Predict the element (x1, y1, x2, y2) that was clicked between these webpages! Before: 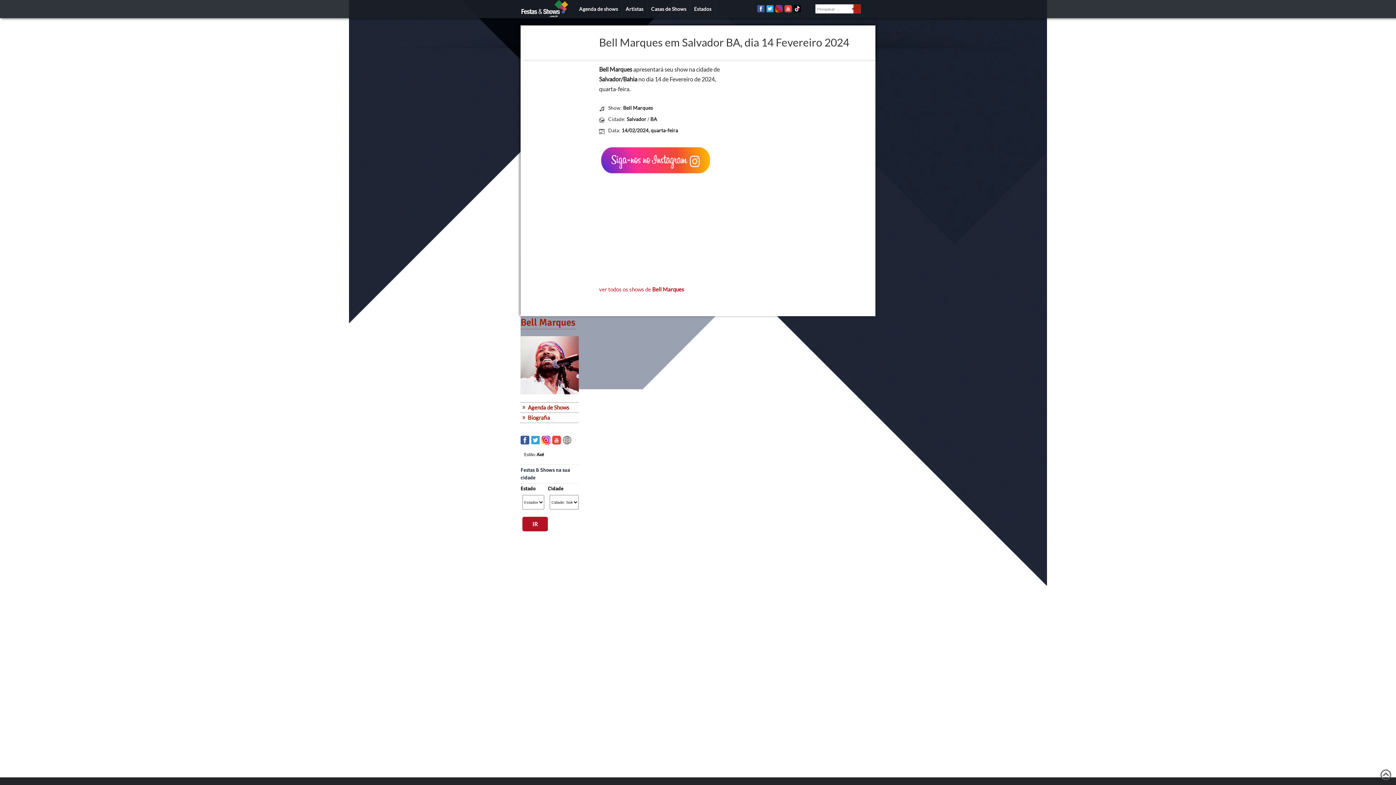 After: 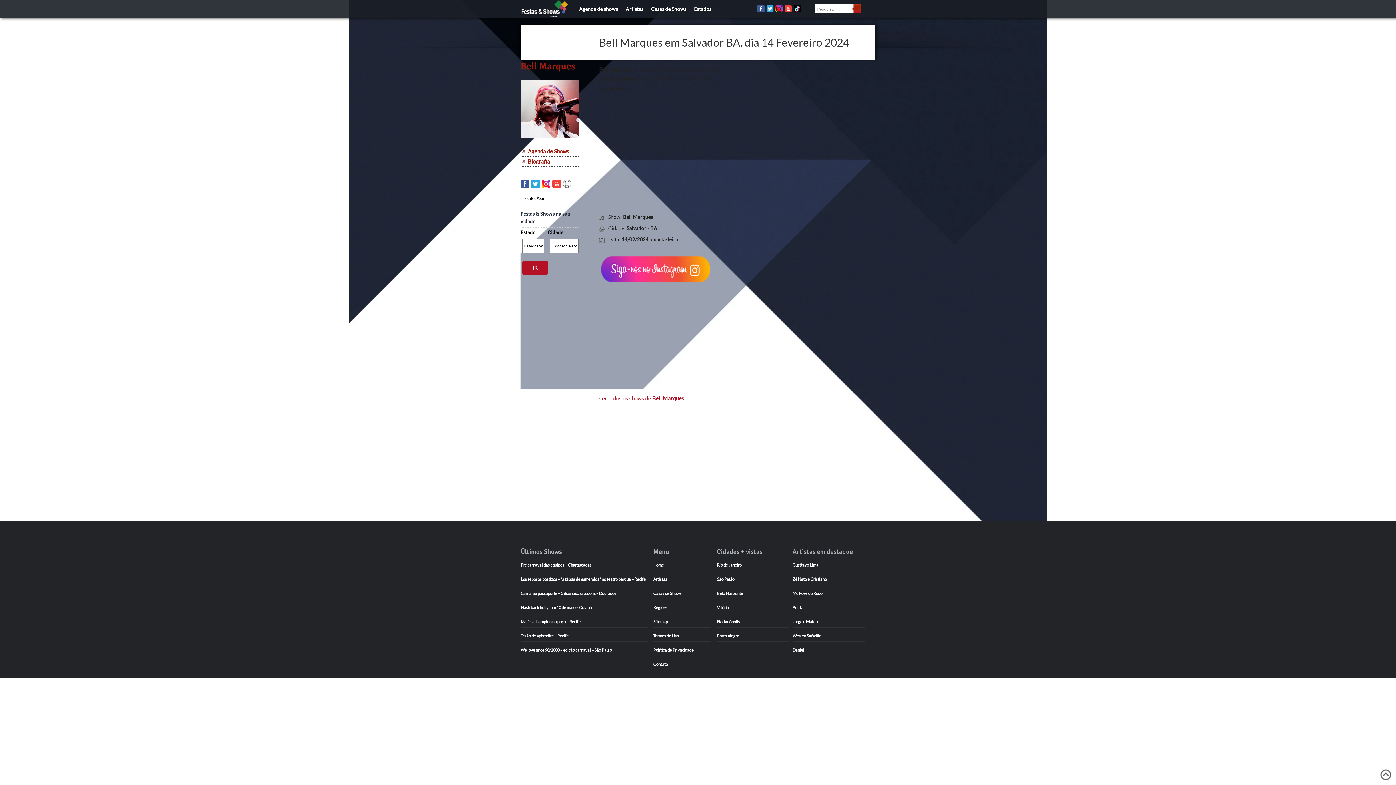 Action: bbox: (775, 6, 782, 13)